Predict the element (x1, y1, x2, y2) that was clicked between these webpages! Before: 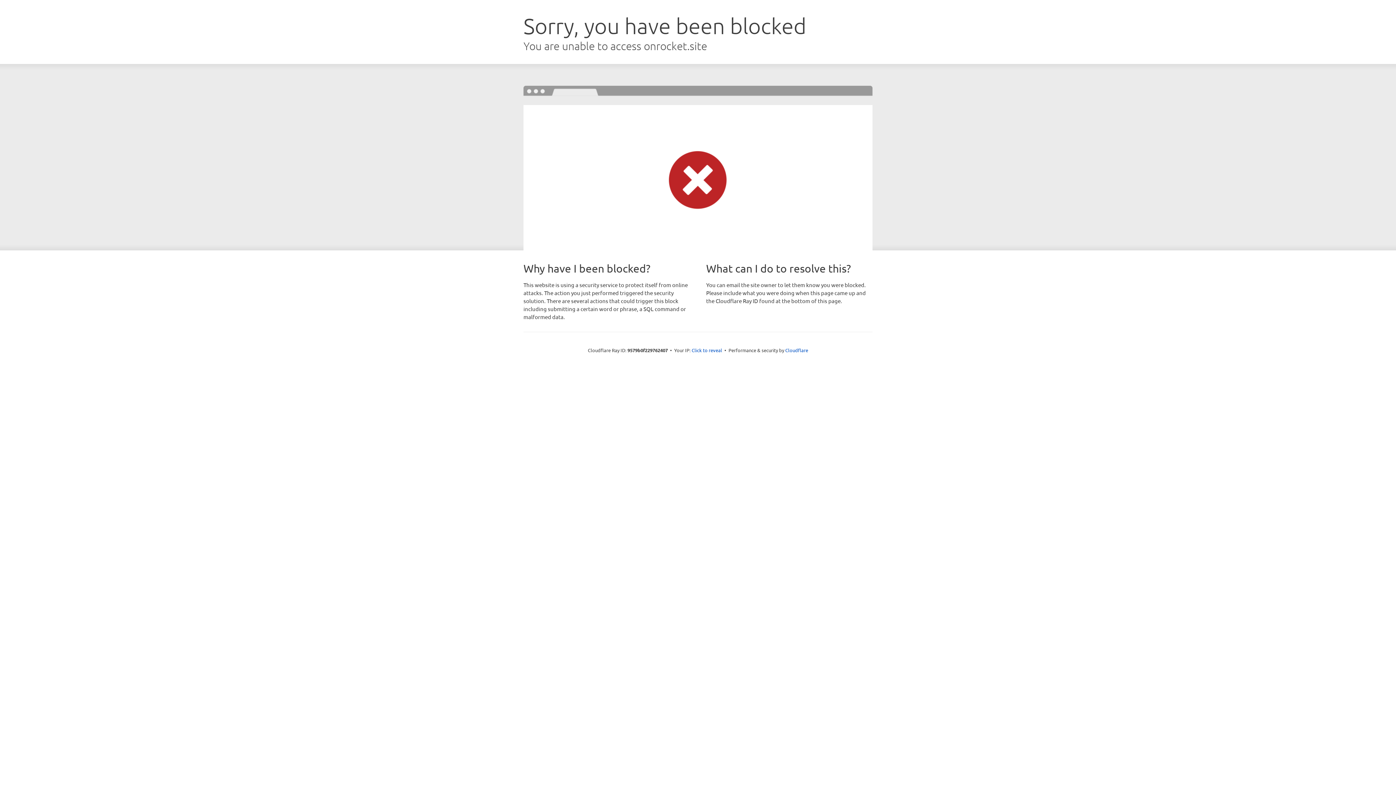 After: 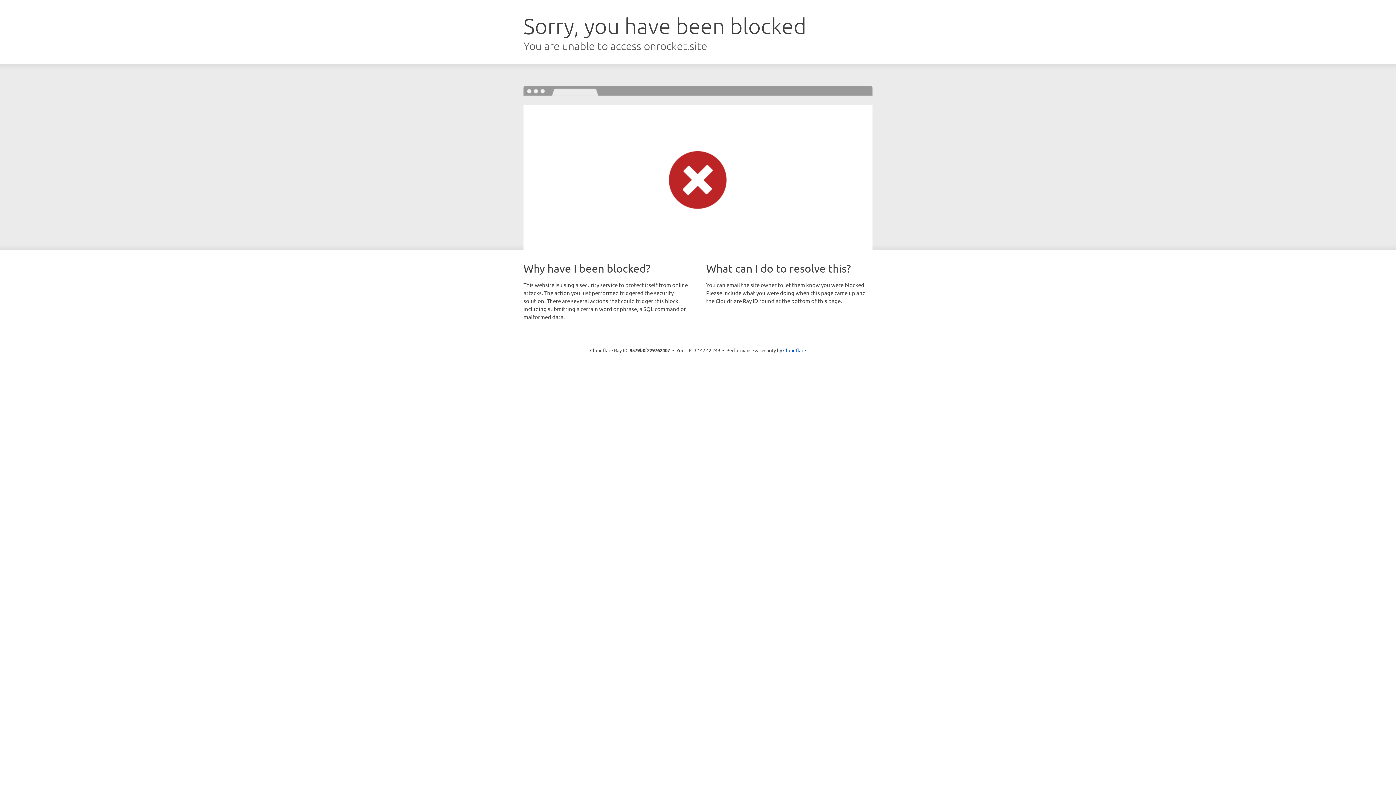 Action: bbox: (691, 346, 722, 353) label: Click to reveal